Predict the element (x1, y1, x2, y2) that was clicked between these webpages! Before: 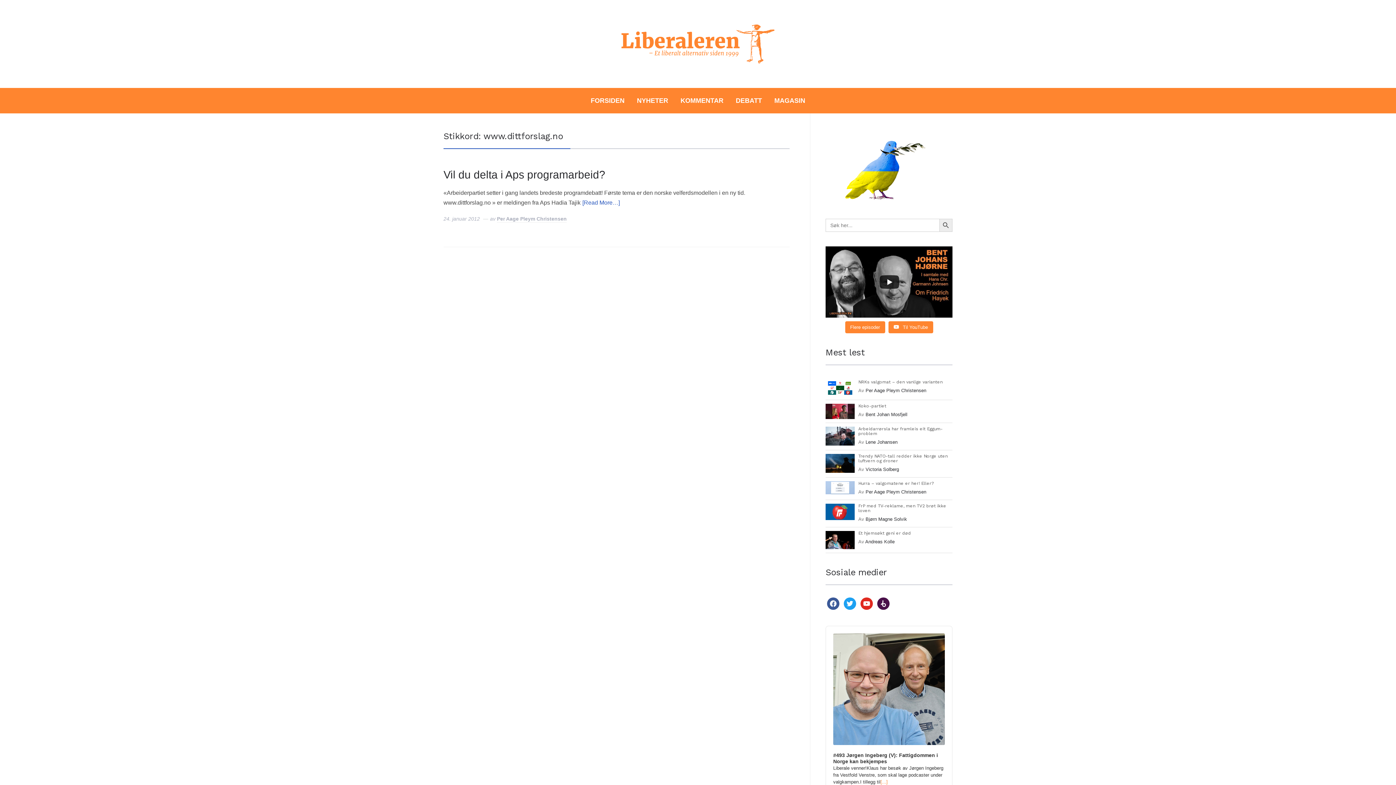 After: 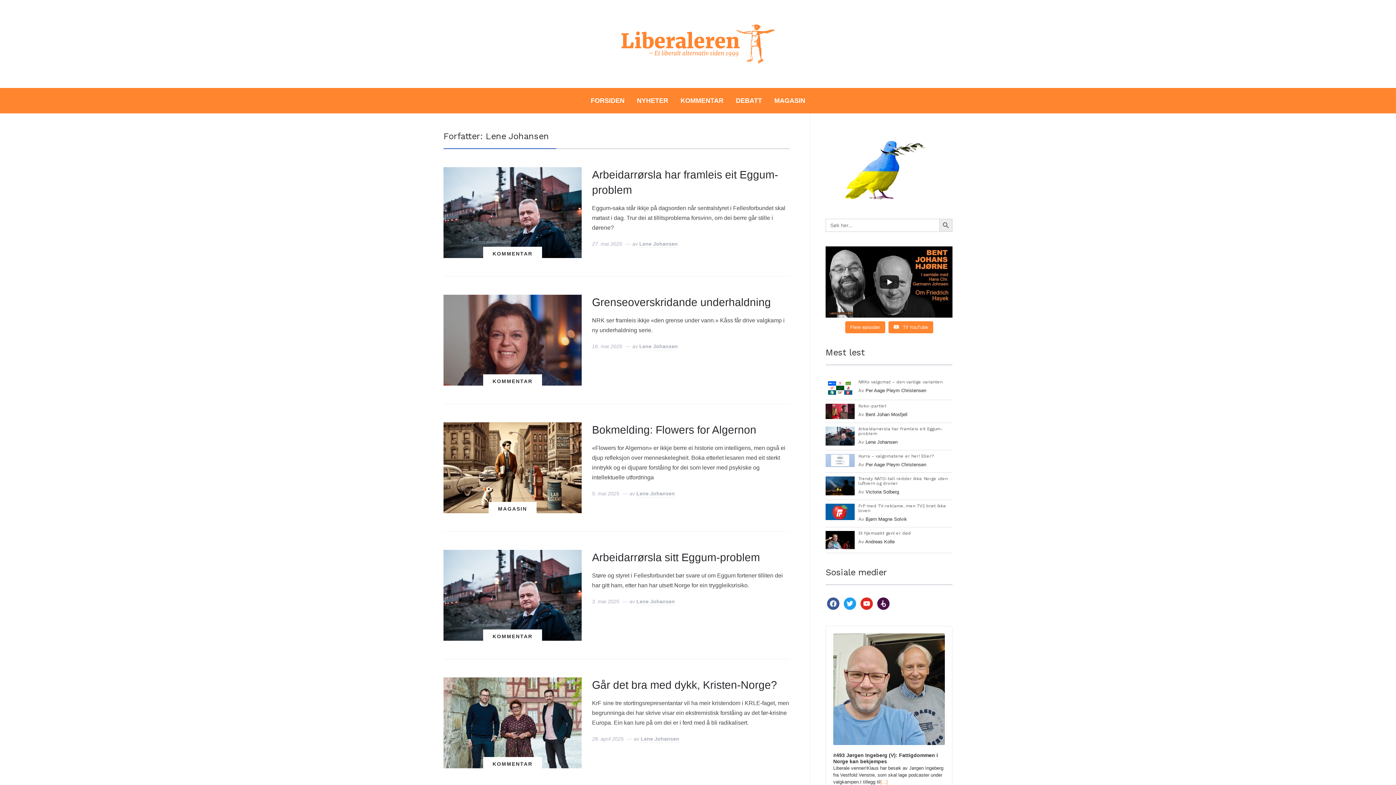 Action: bbox: (865, 439, 897, 444) label: Lene Johansen